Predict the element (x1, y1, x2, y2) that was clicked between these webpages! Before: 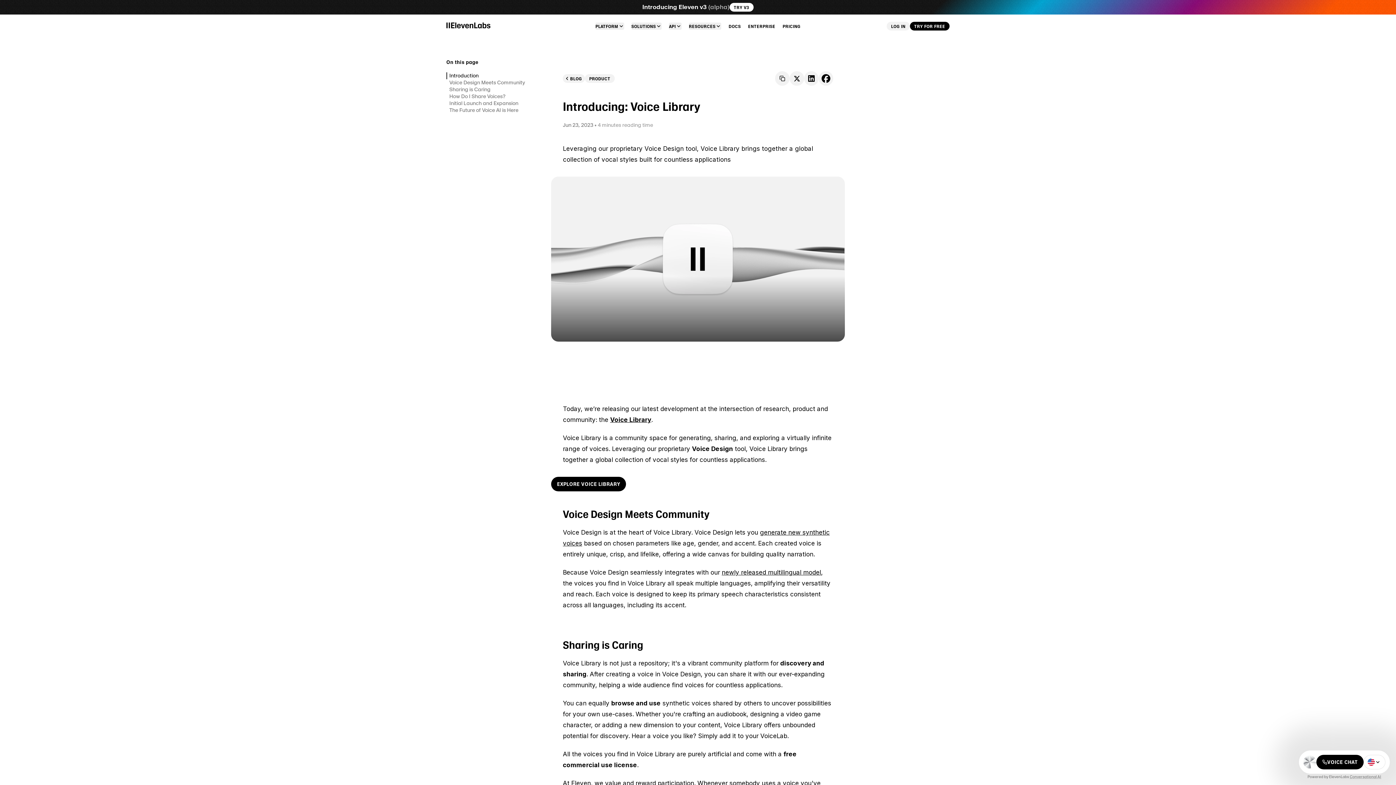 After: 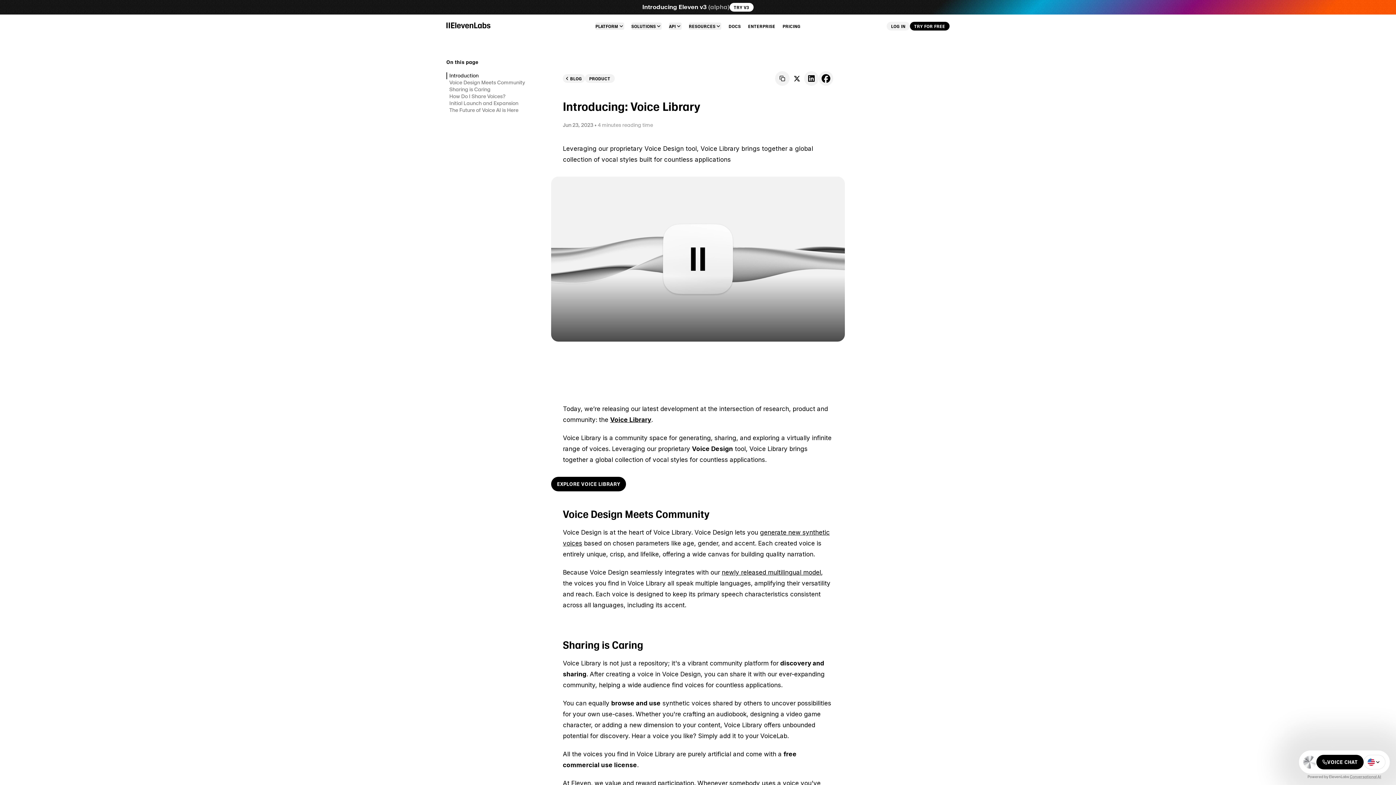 Action: bbox: (789, 71, 804, 85) label: Share on X